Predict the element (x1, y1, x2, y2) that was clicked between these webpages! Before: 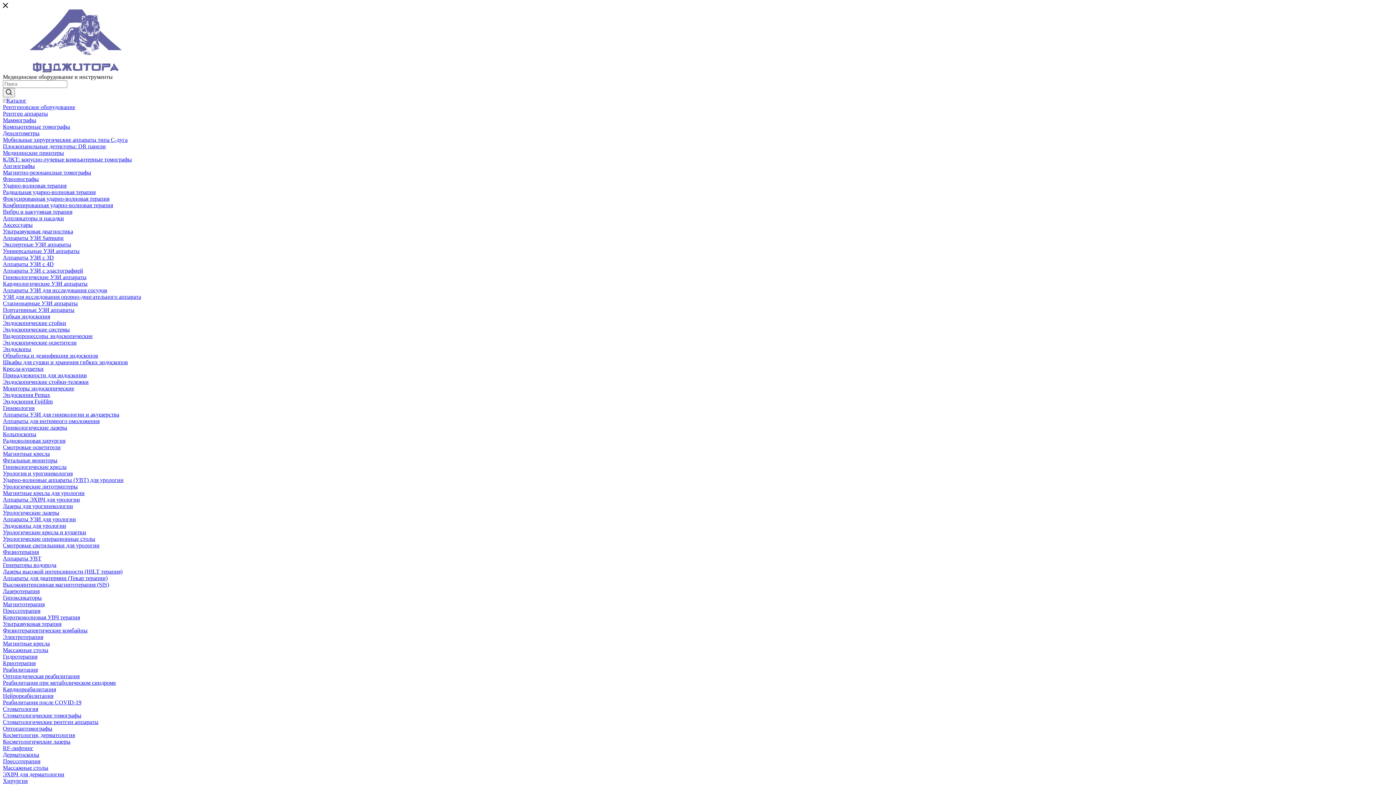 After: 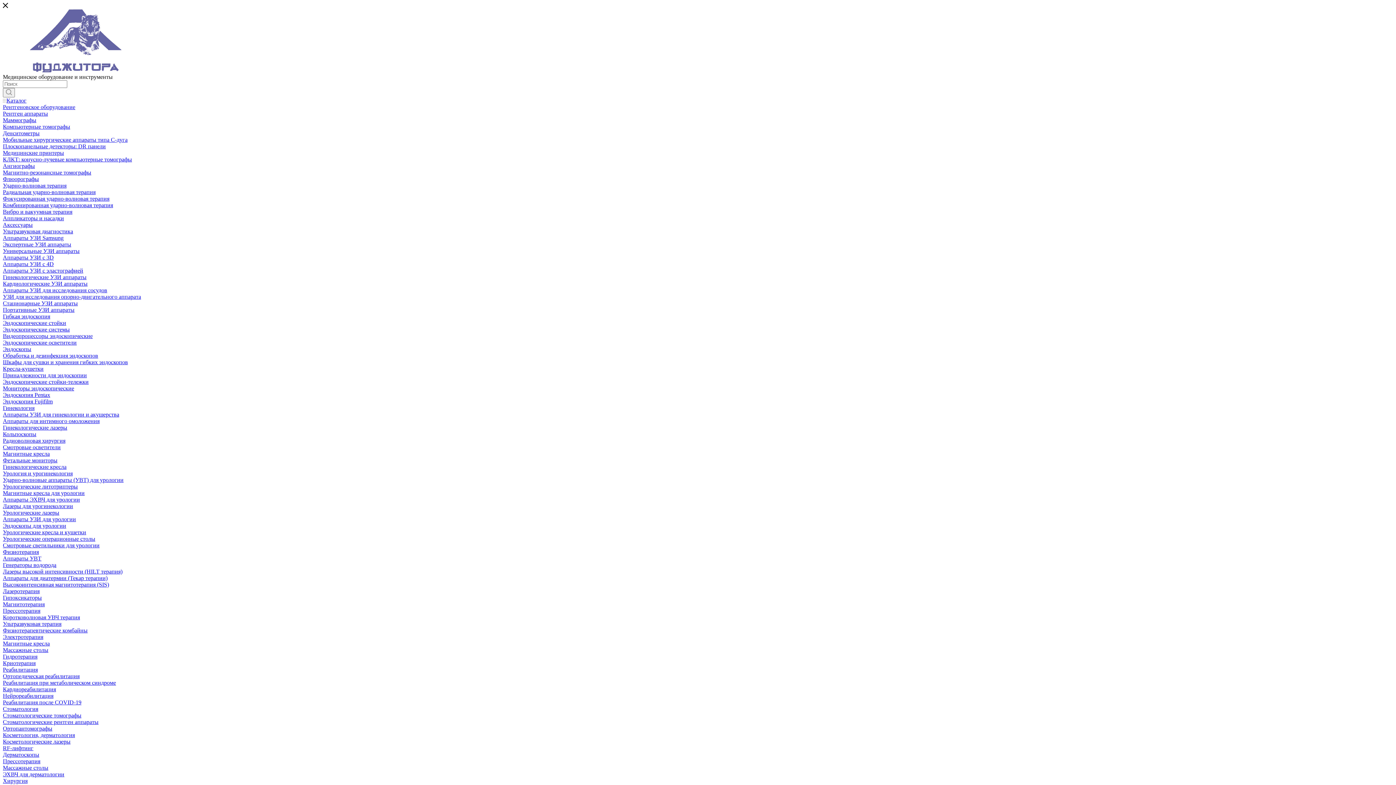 Action: bbox: (2, 287, 107, 293) label: Аппараты УЗИ для исследования сосудов